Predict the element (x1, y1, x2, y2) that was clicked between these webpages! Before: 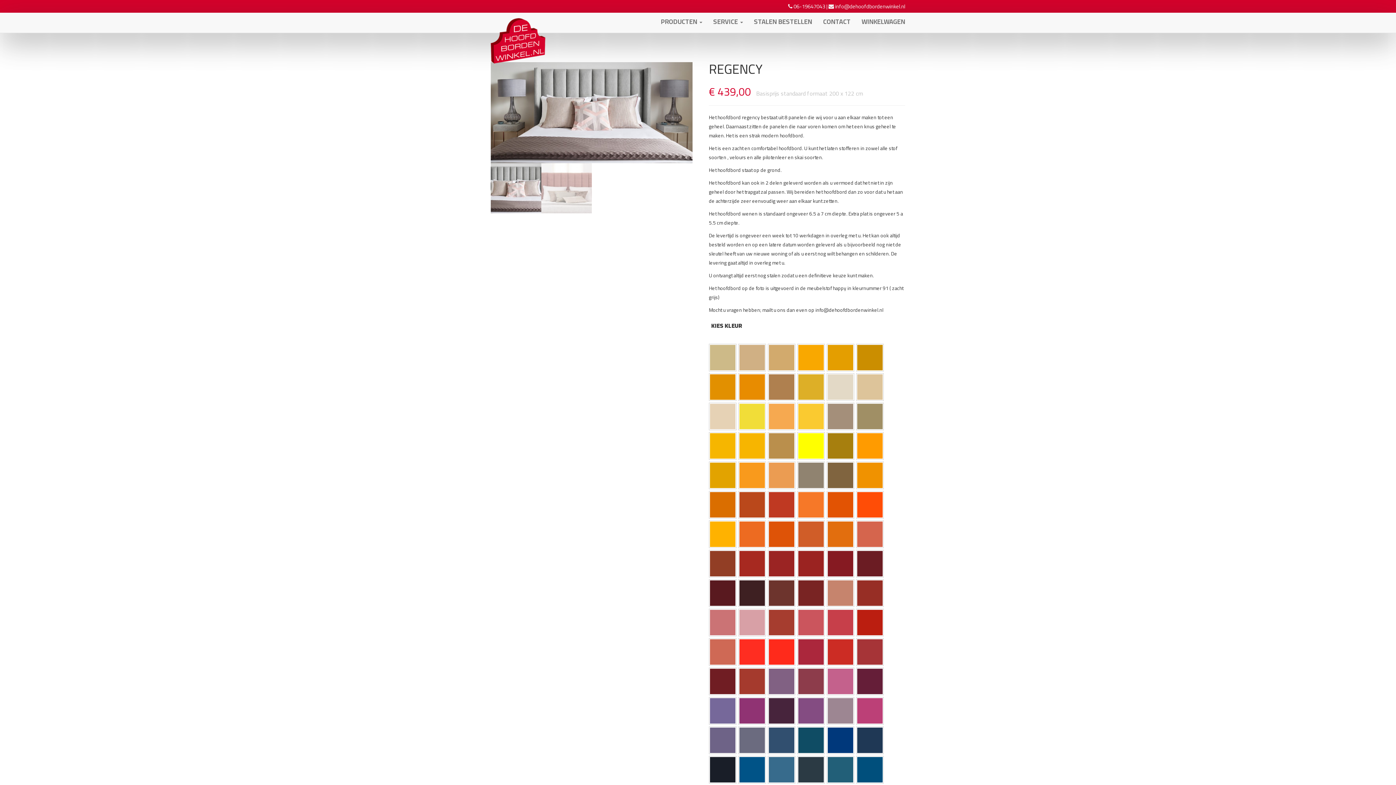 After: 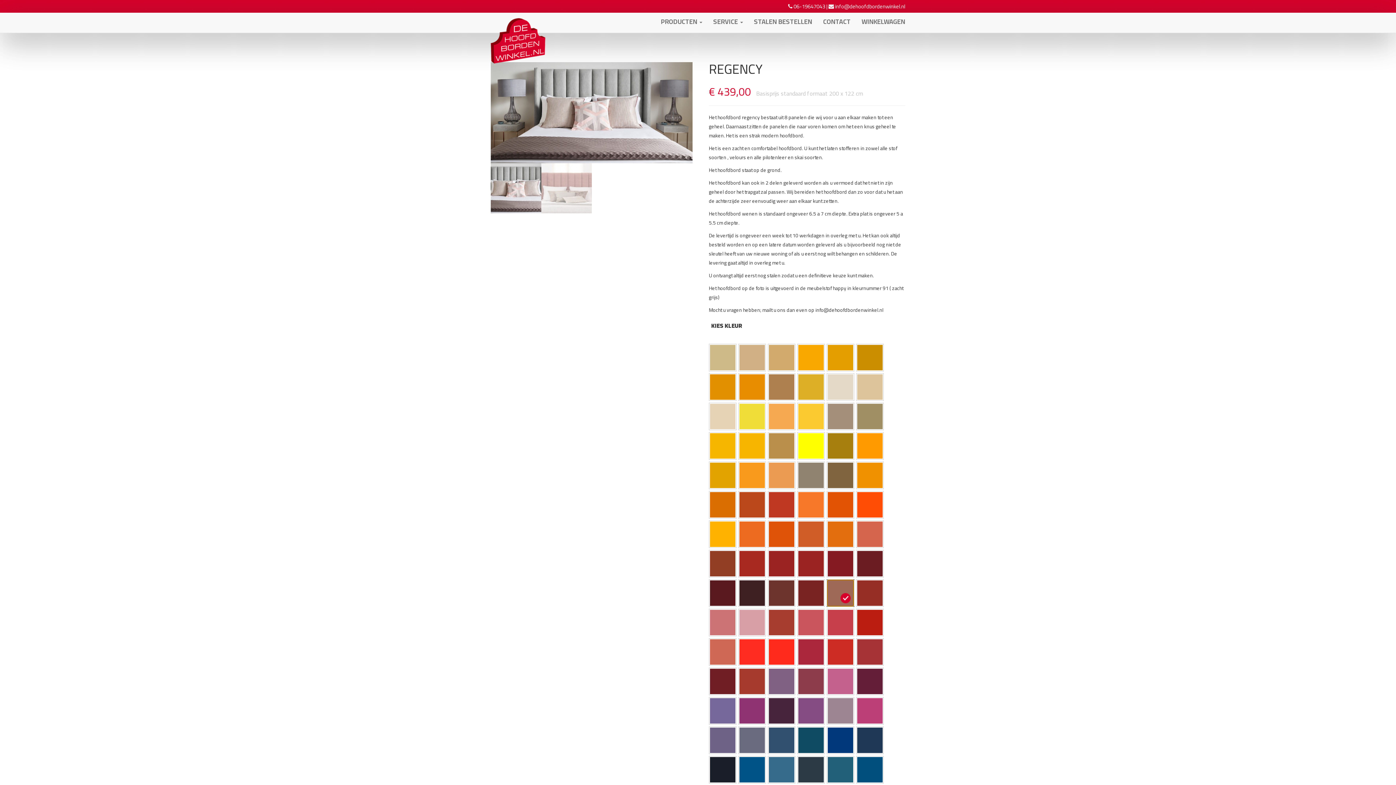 Action: bbox: (828, 580, 853, 606) label: RAL 3012